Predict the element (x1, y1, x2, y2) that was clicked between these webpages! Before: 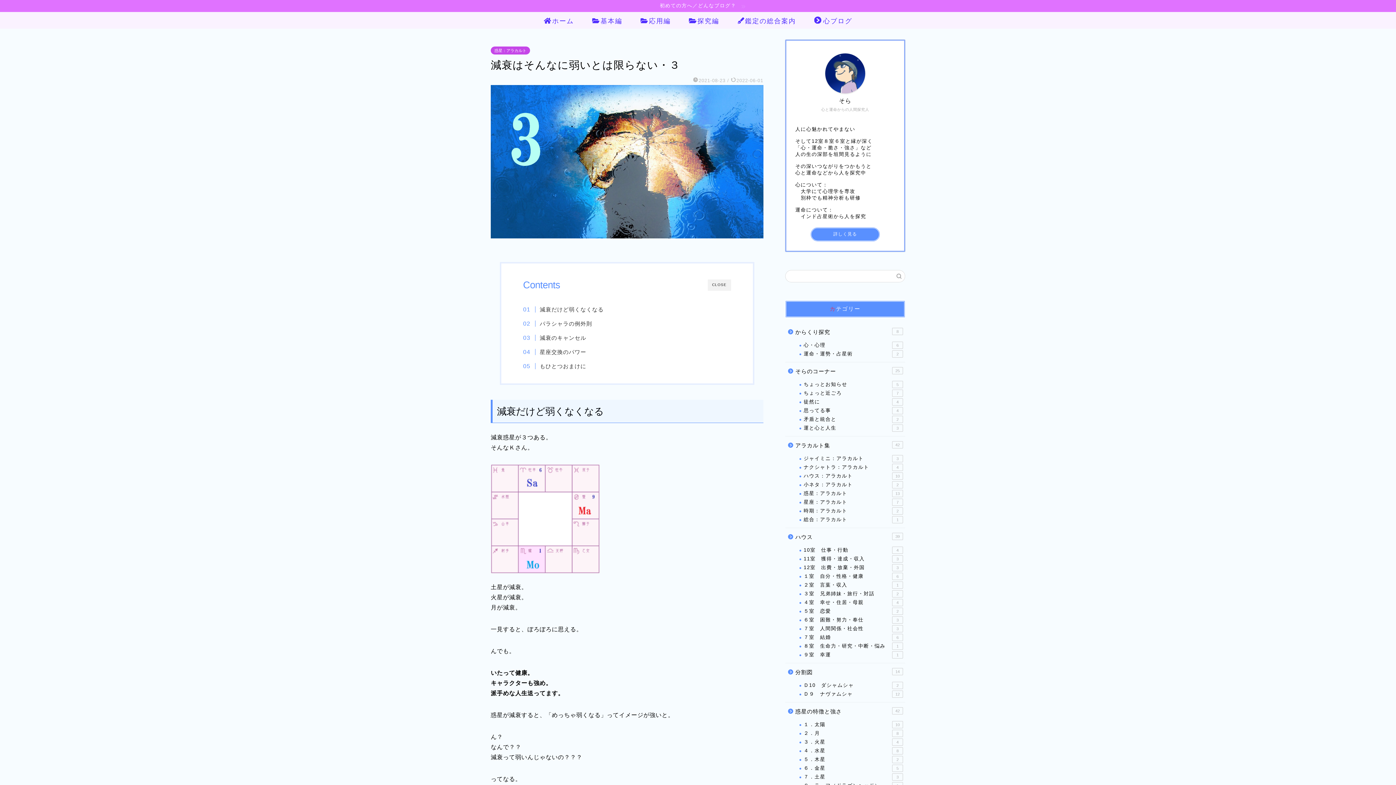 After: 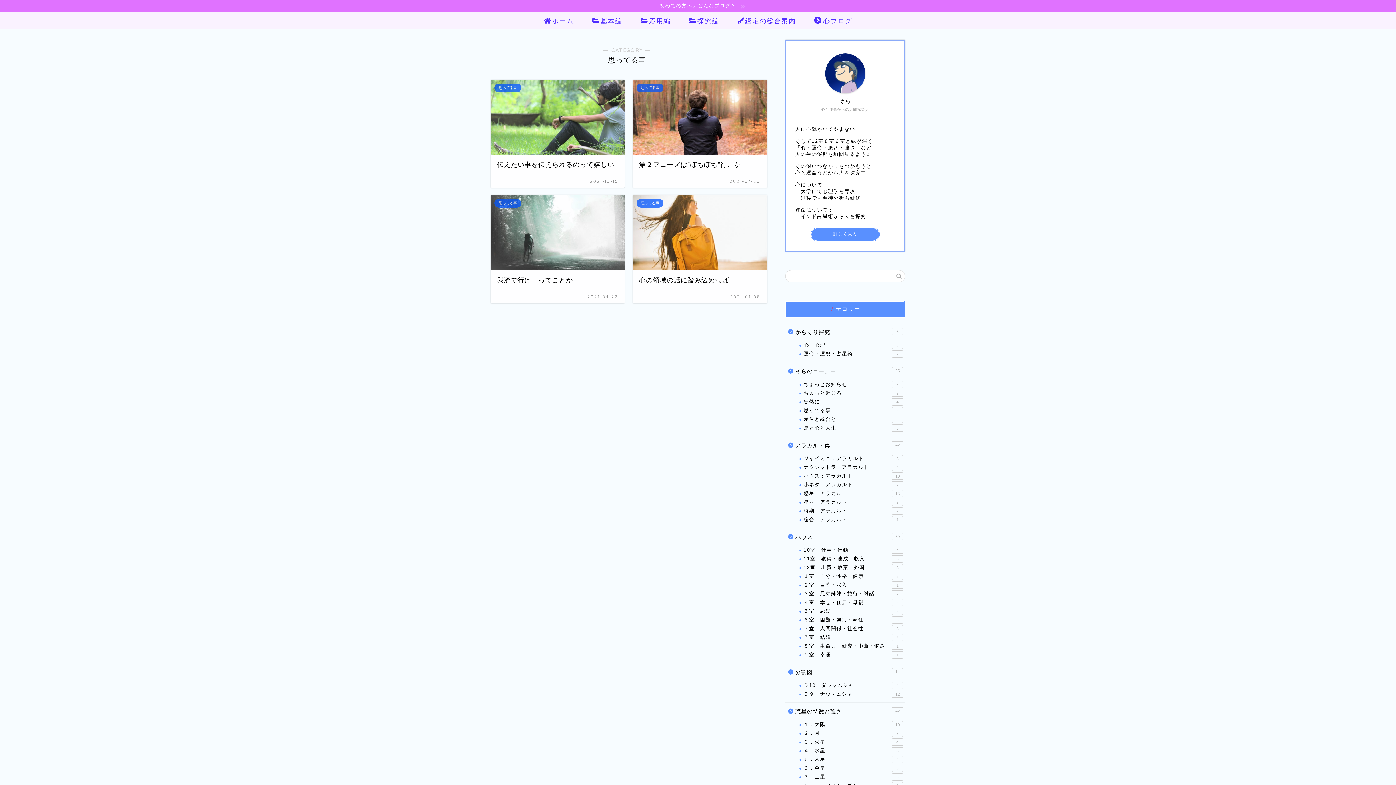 Action: label: 思ってる事
4 bbox: (794, 406, 904, 415)